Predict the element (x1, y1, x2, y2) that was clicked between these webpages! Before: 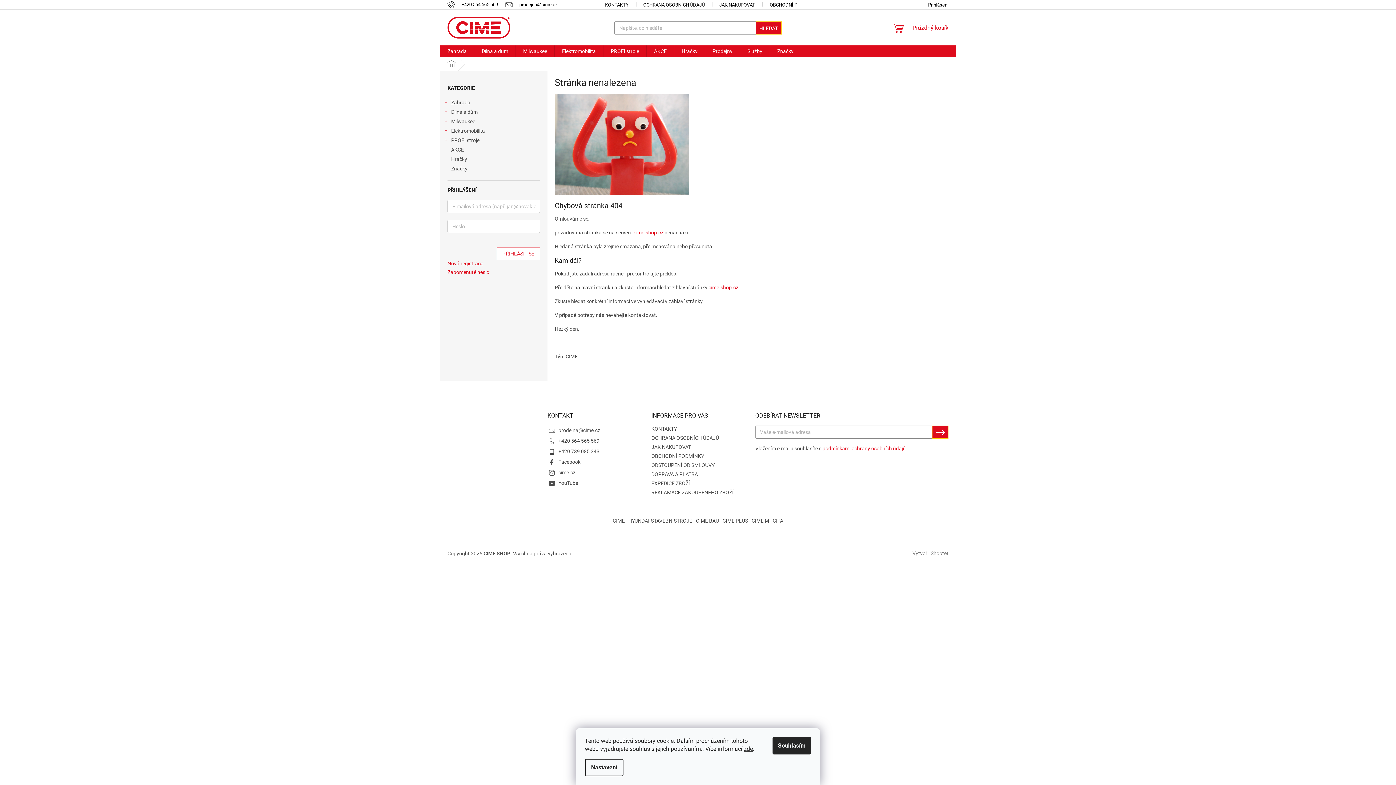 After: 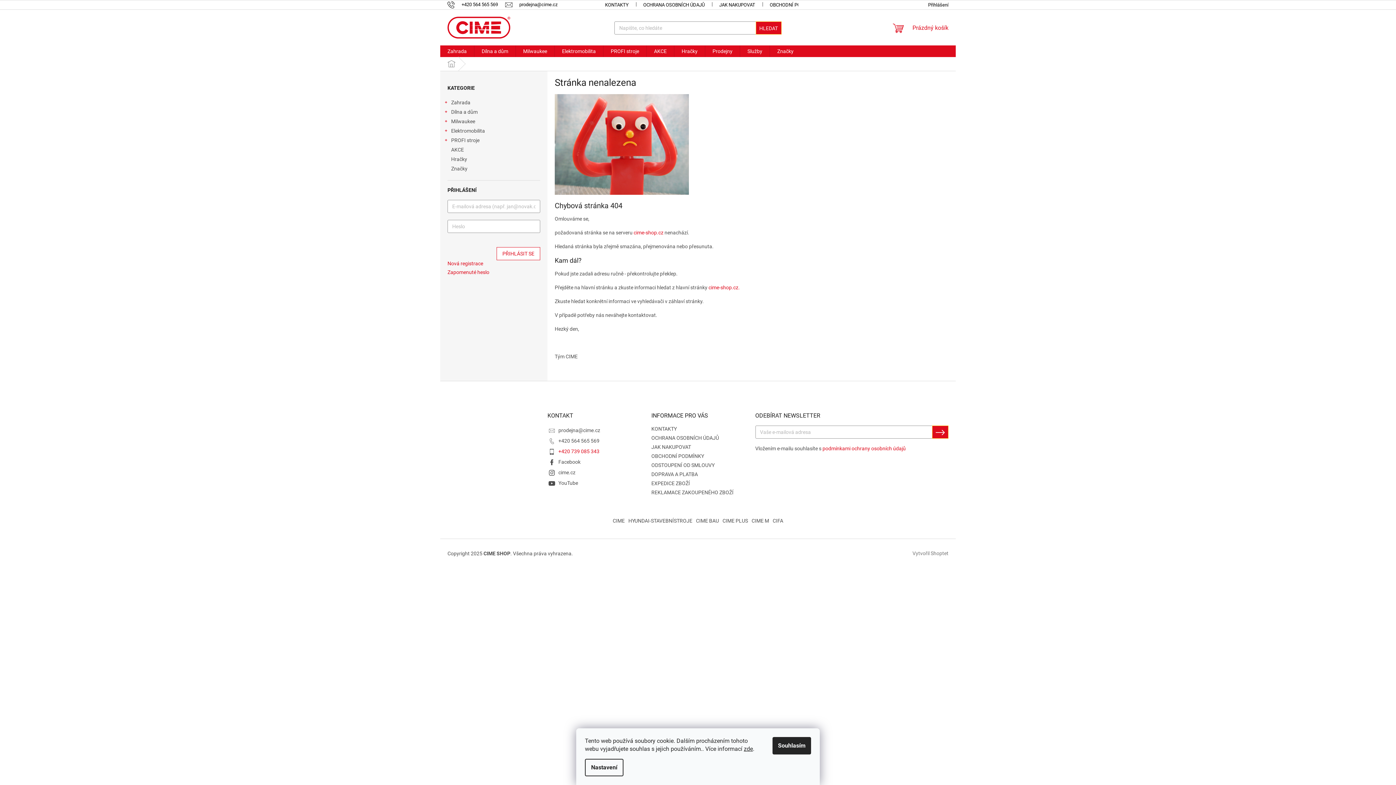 Action: label: Zavolat na +420739085343 bbox: (558, 448, 599, 454)